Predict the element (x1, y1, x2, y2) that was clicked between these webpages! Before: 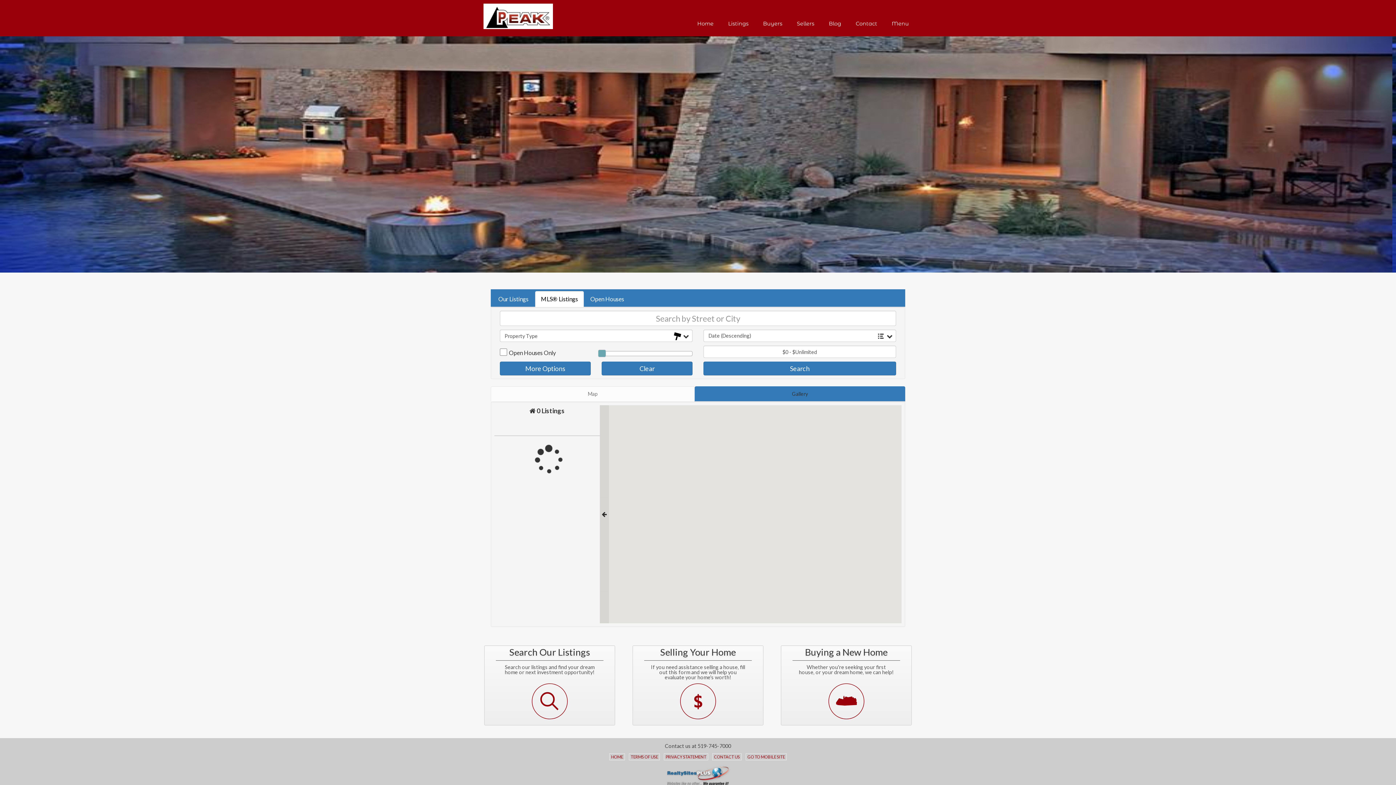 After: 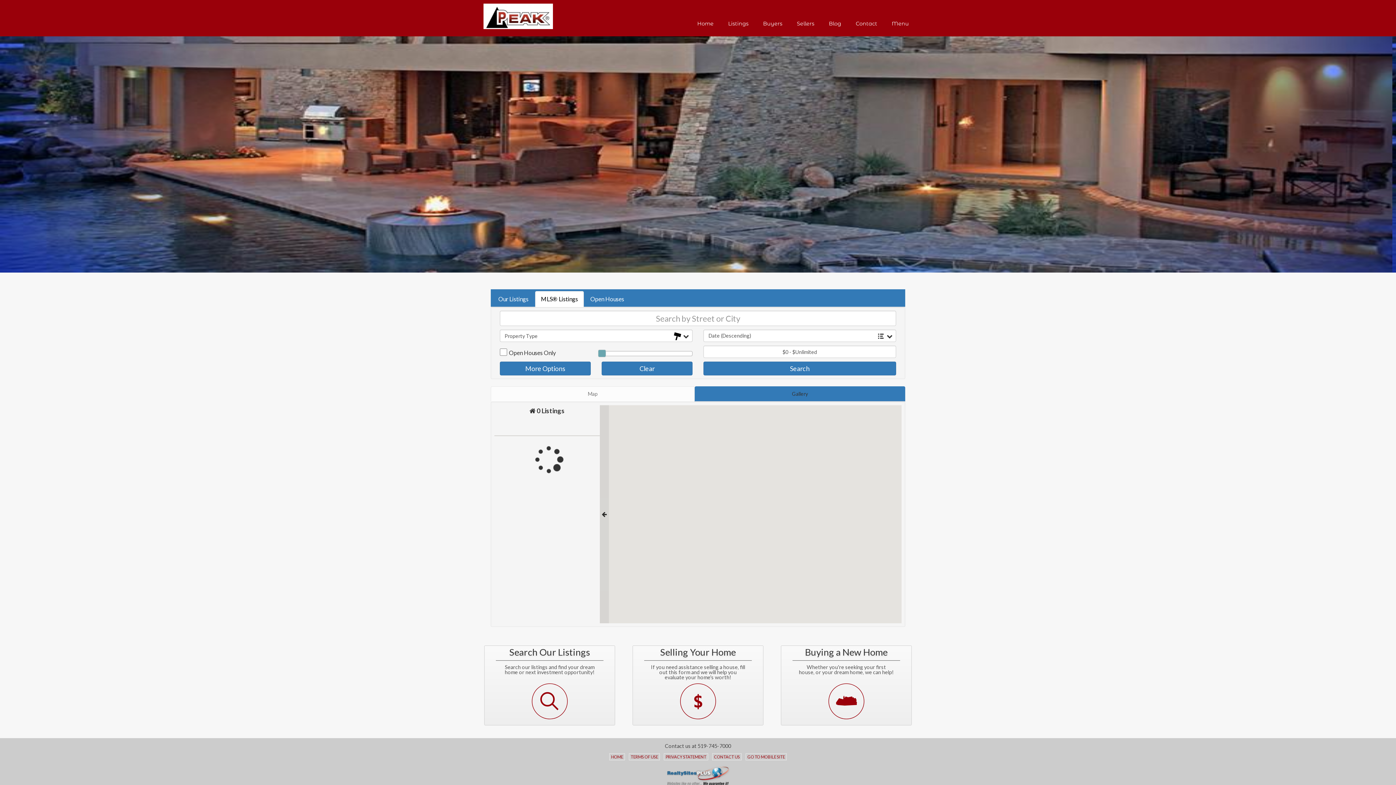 Action: label: Search Our Listings

Search our listings and find your dream home or next investment opportunity! bbox: (490, 646, 609, 725)